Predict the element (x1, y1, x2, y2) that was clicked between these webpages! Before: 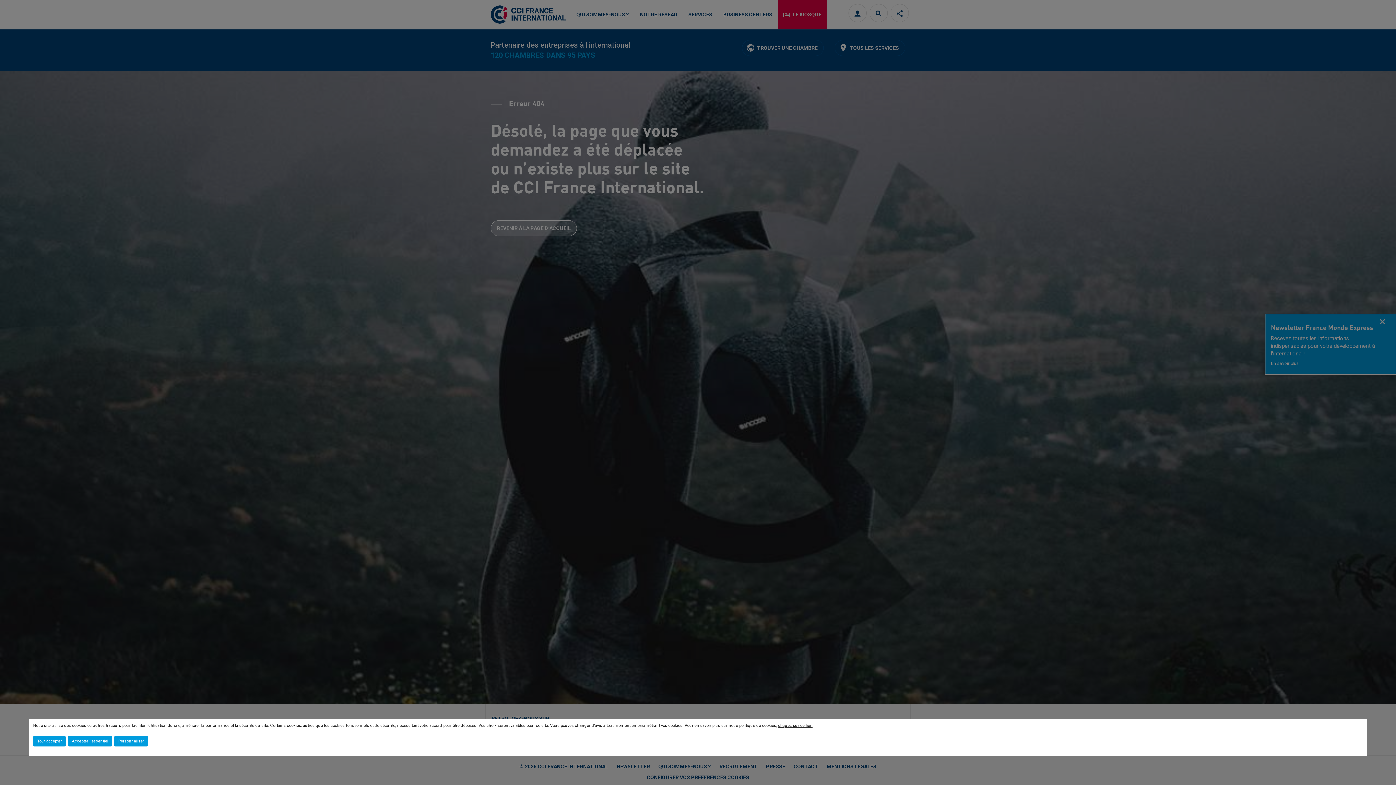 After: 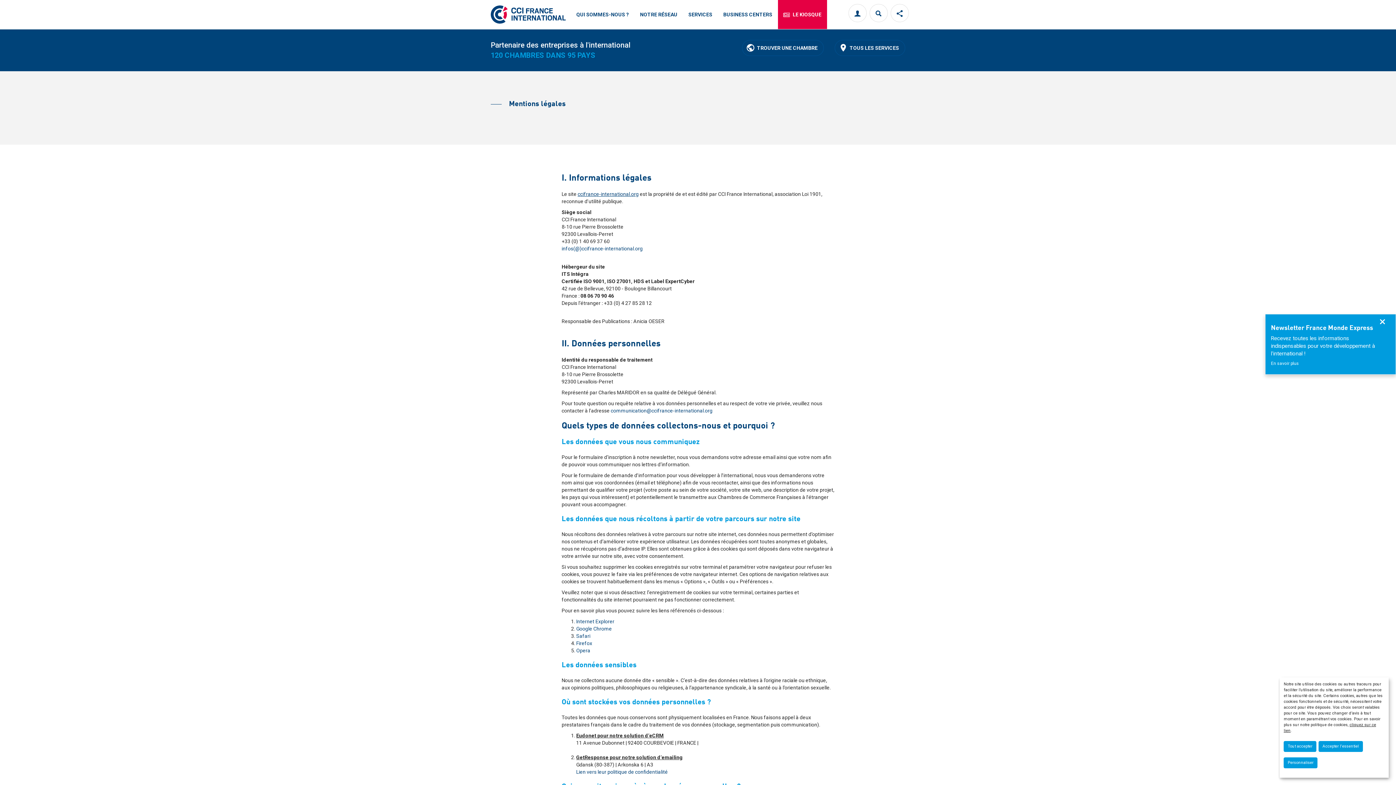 Action: label: cliquez sur ce lien bbox: (778, 723, 812, 728)